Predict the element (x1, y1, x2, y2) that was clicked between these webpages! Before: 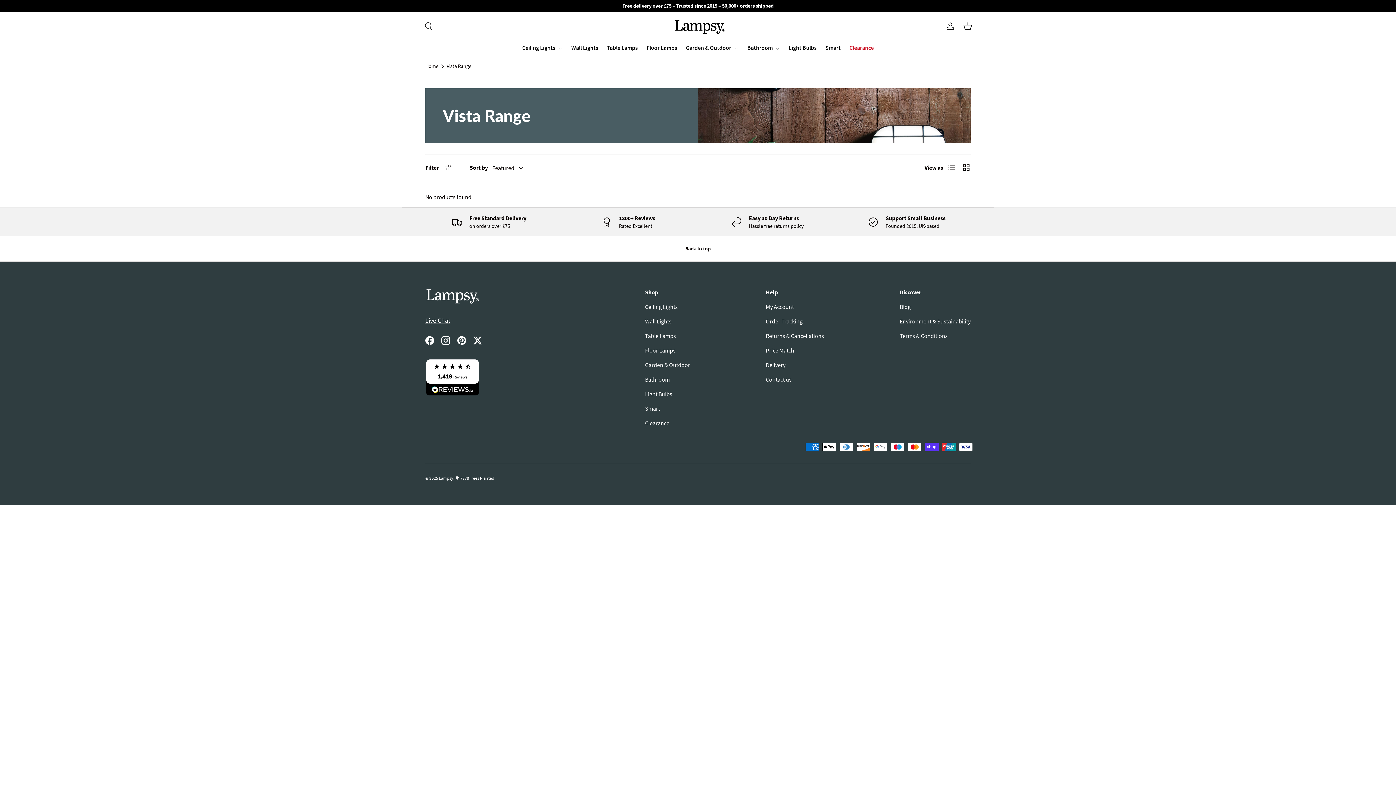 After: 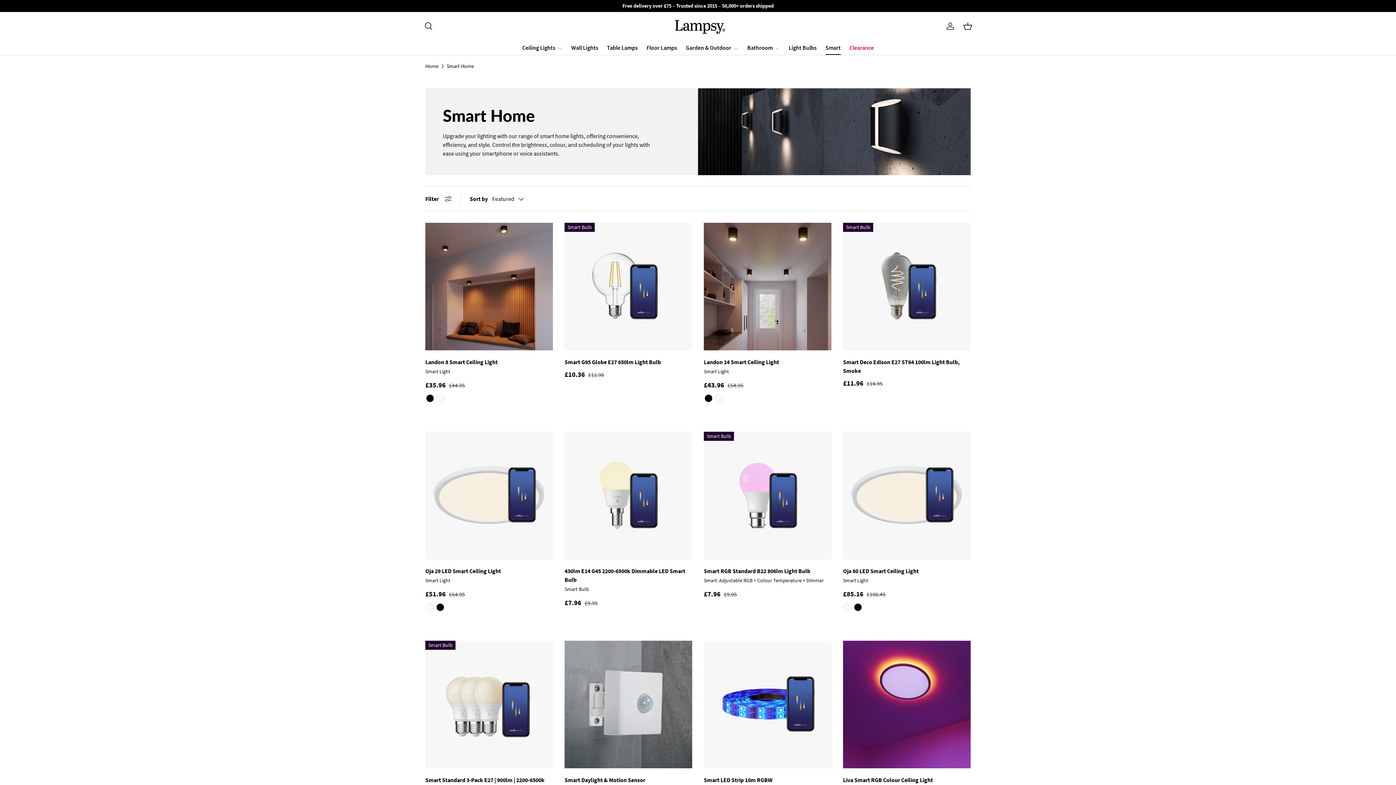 Action: bbox: (825, 40, 840, 54) label: Smart